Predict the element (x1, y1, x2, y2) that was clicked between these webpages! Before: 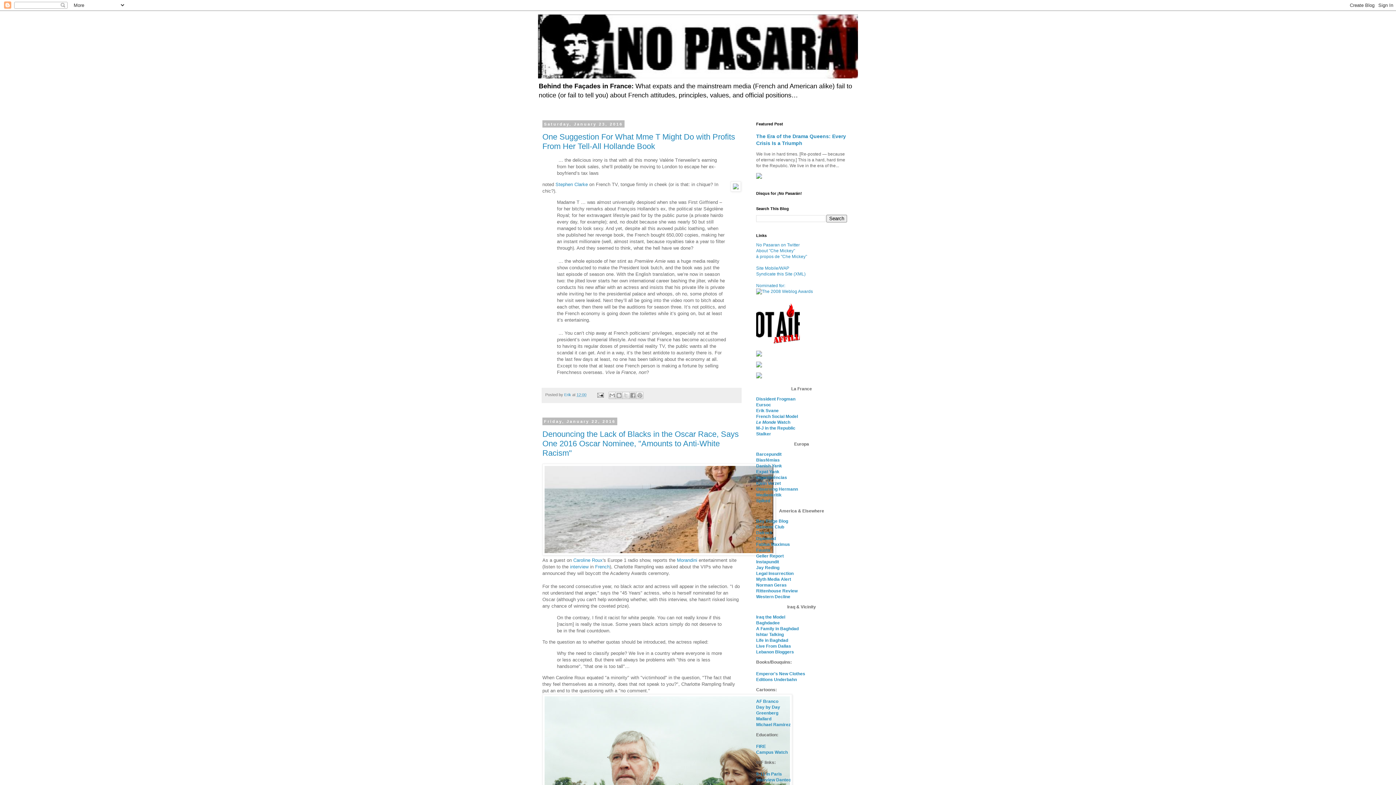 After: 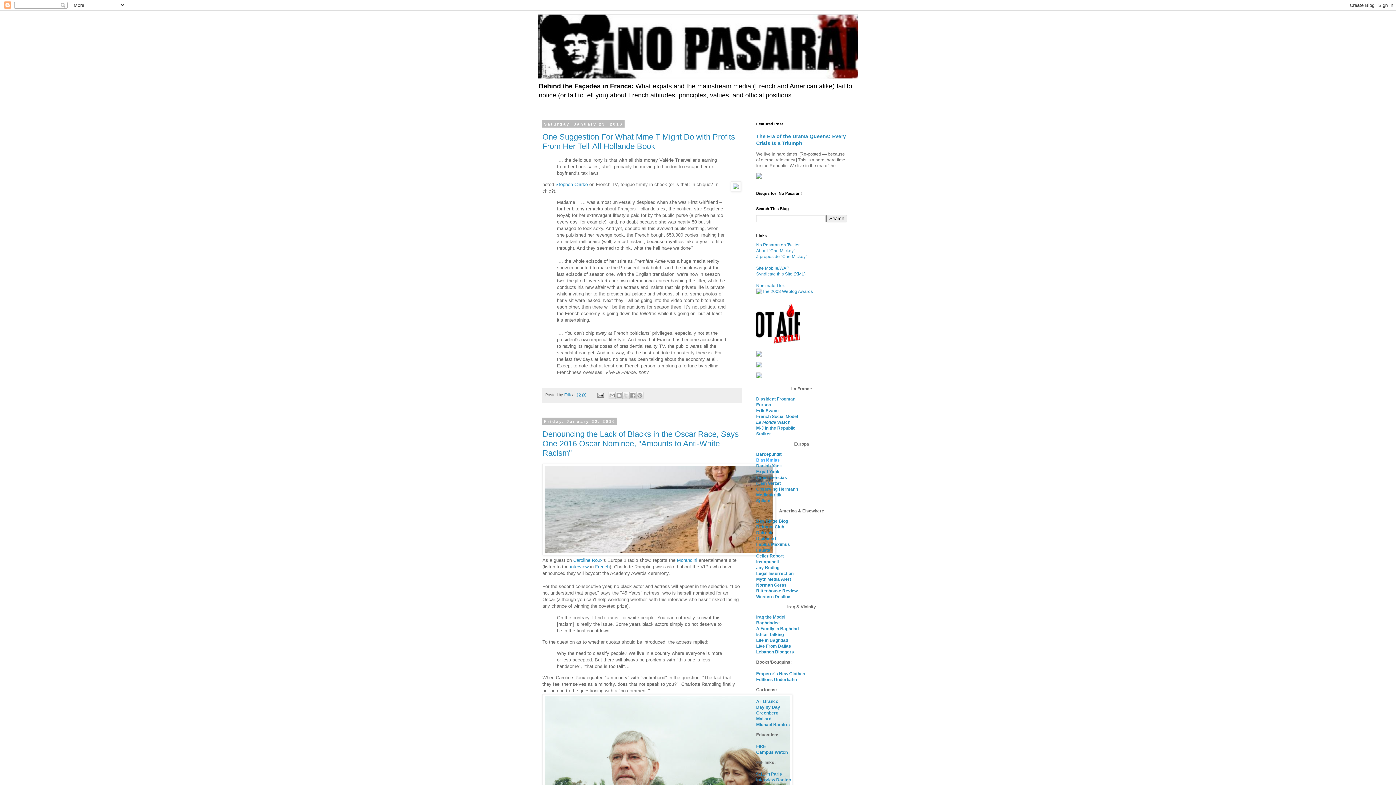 Action: bbox: (756, 457, 780, 462) label: Blasfémias